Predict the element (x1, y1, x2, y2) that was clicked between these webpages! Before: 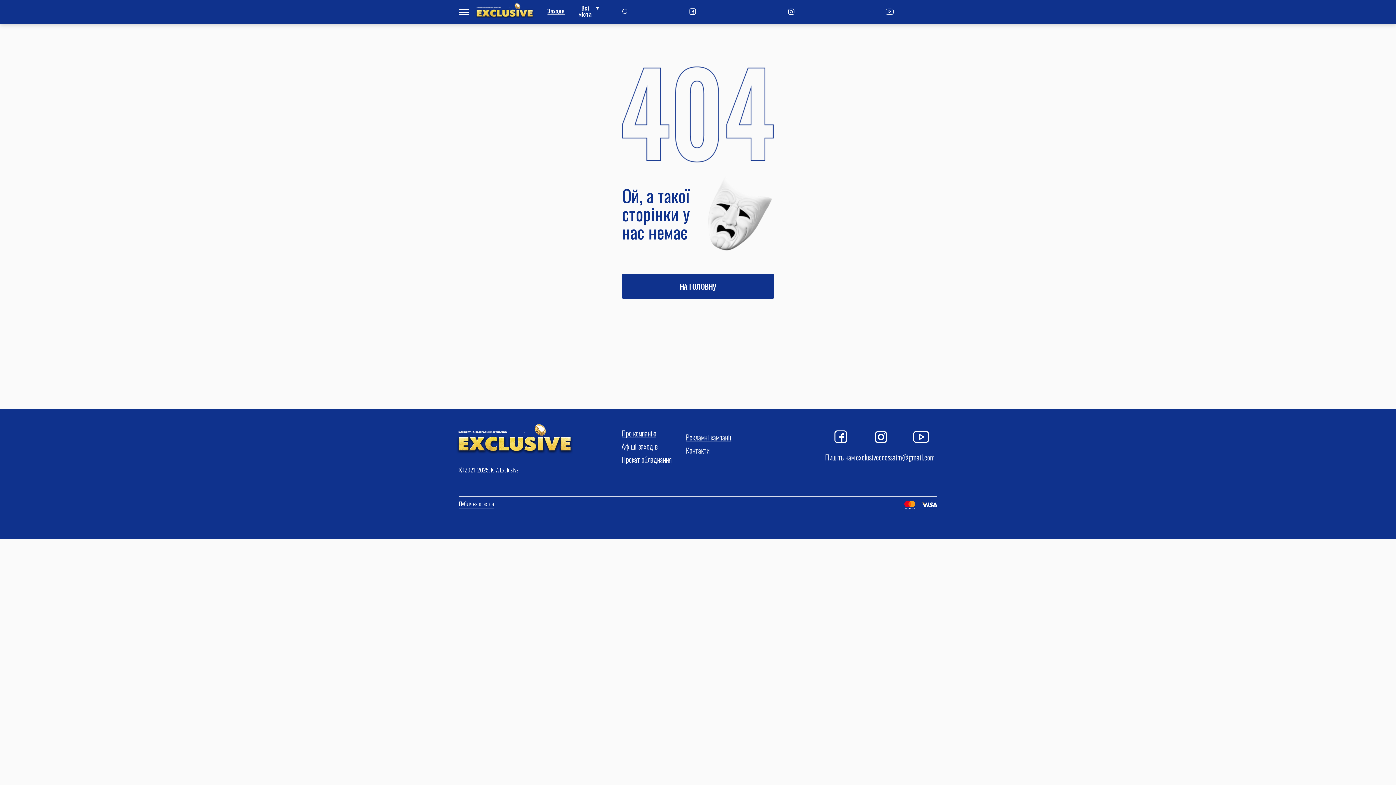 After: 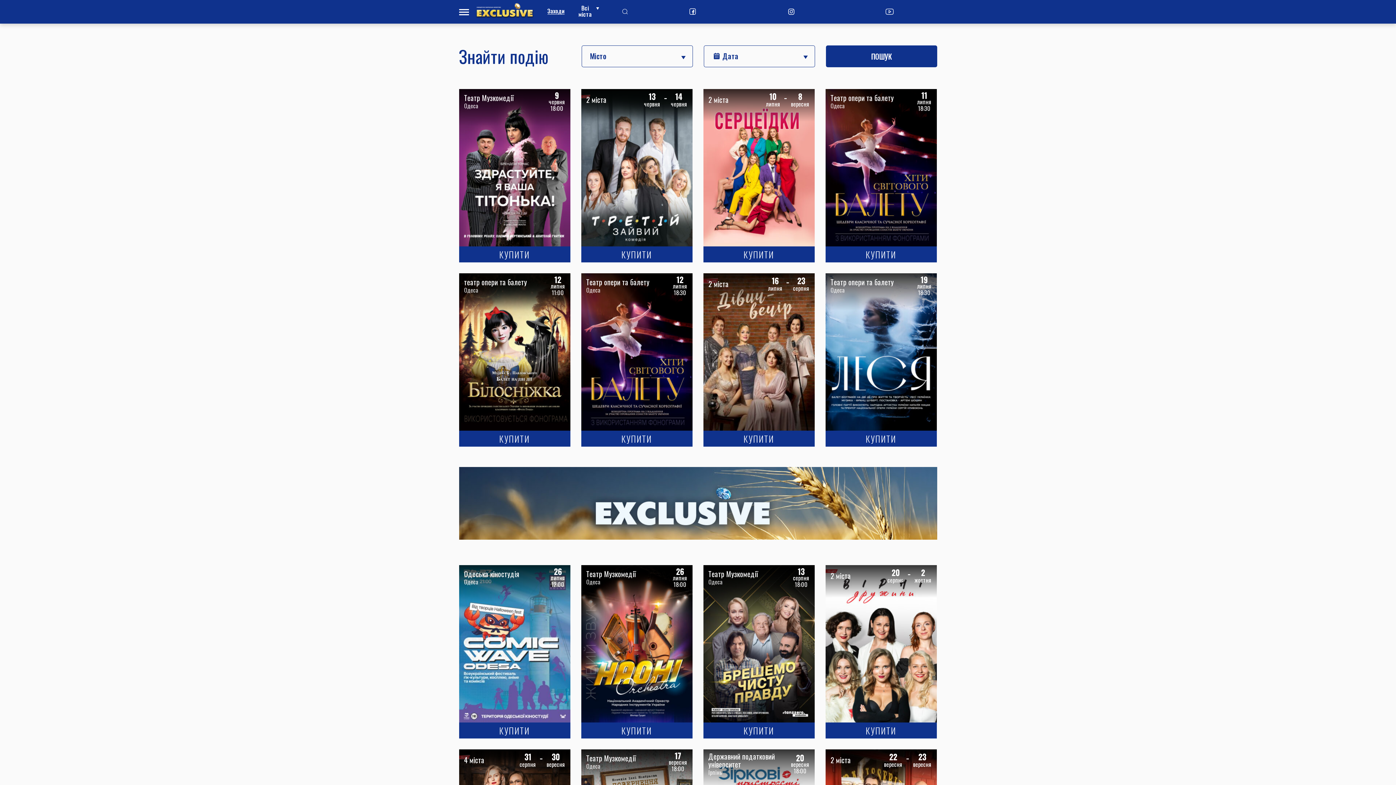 Action: label: Заходи bbox: (547, 8, 564, 14)